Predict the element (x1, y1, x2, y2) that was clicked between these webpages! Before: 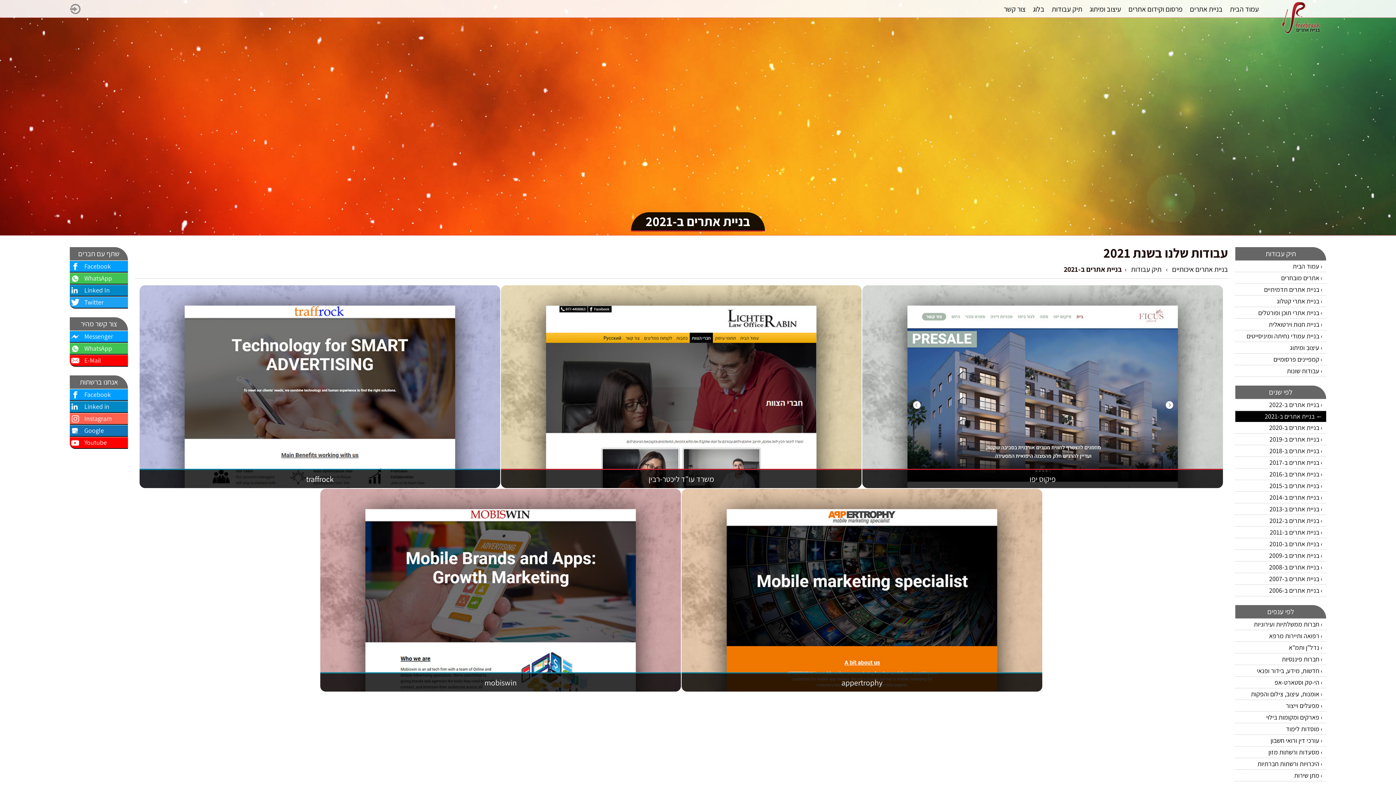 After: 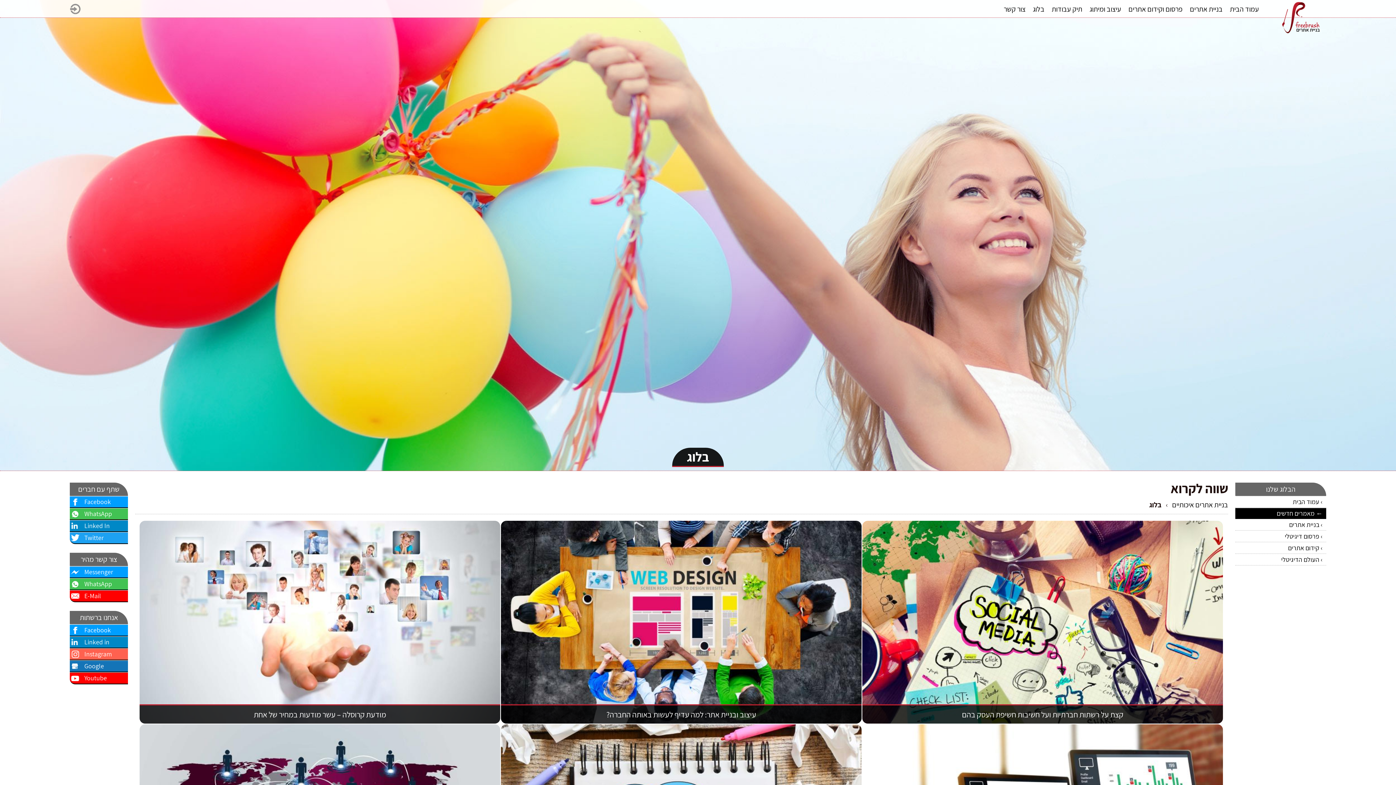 Action: label: בלוג bbox: (1033, 4, 1044, 13)